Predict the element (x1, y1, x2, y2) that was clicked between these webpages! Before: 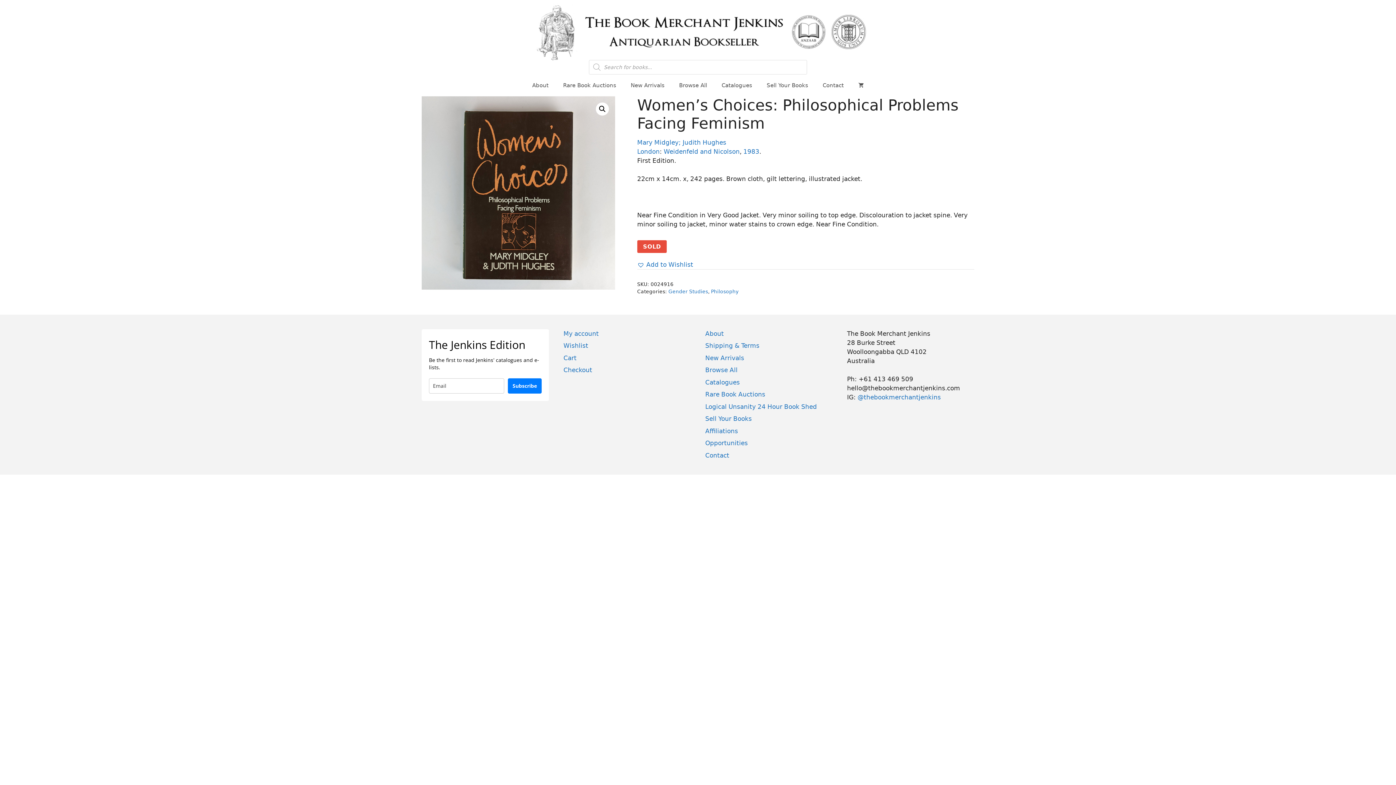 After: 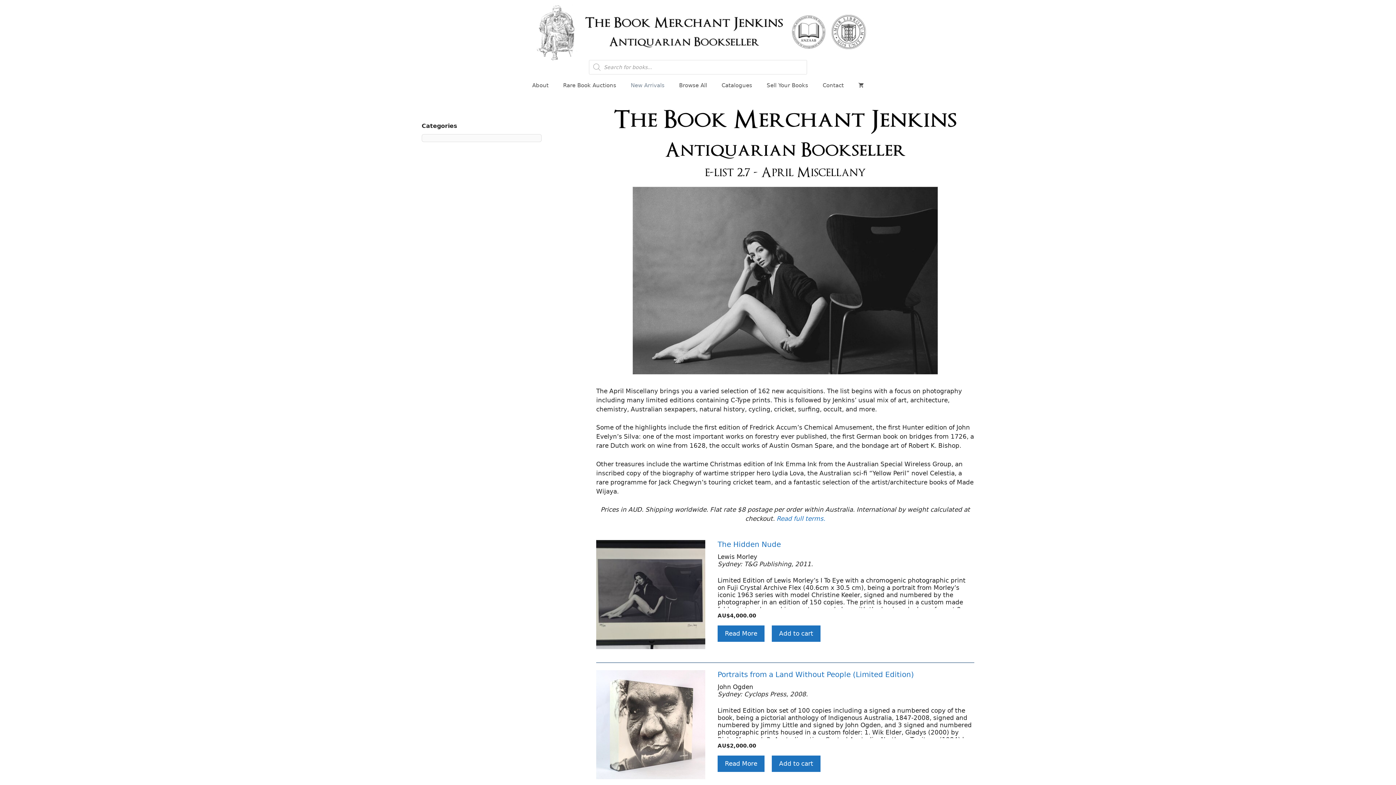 Action: label: New Arrivals bbox: (623, 74, 672, 96)